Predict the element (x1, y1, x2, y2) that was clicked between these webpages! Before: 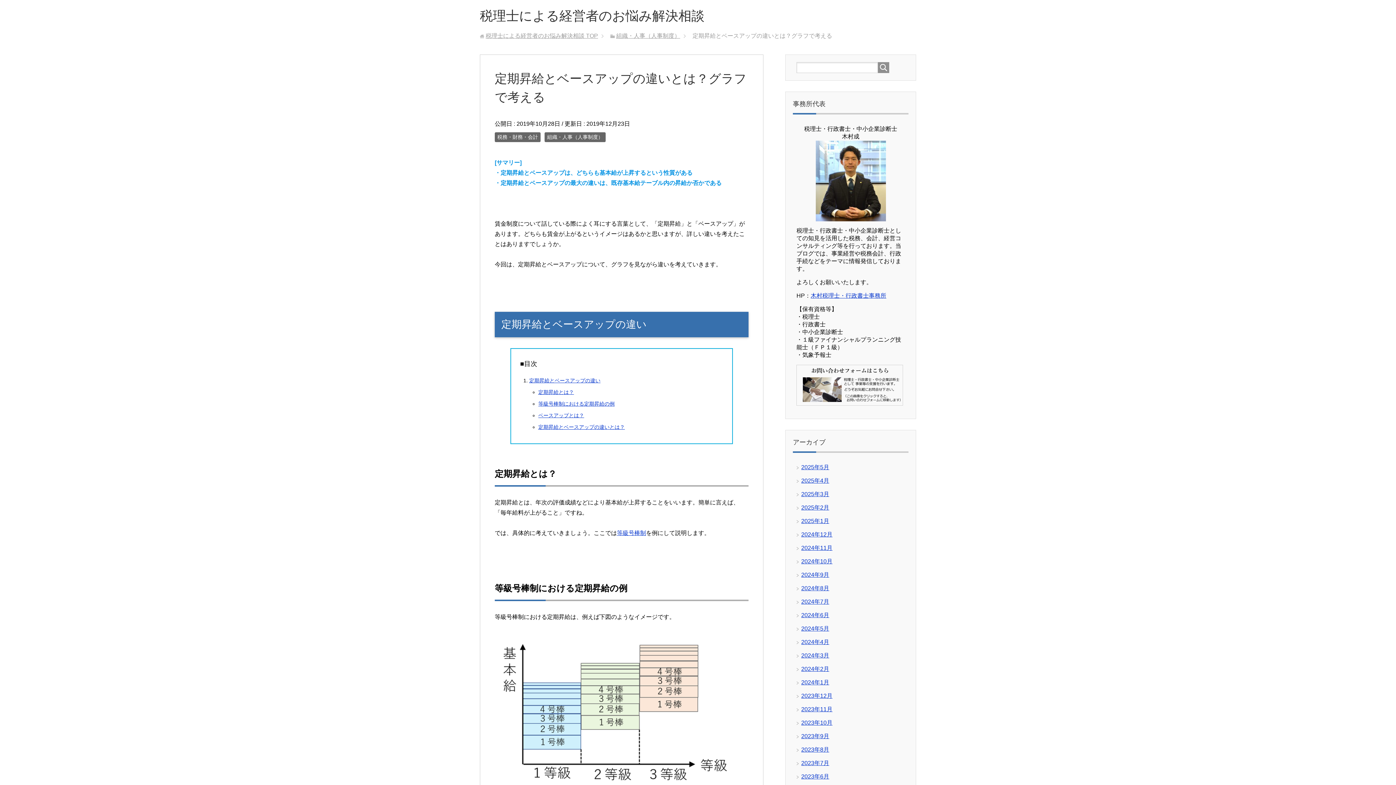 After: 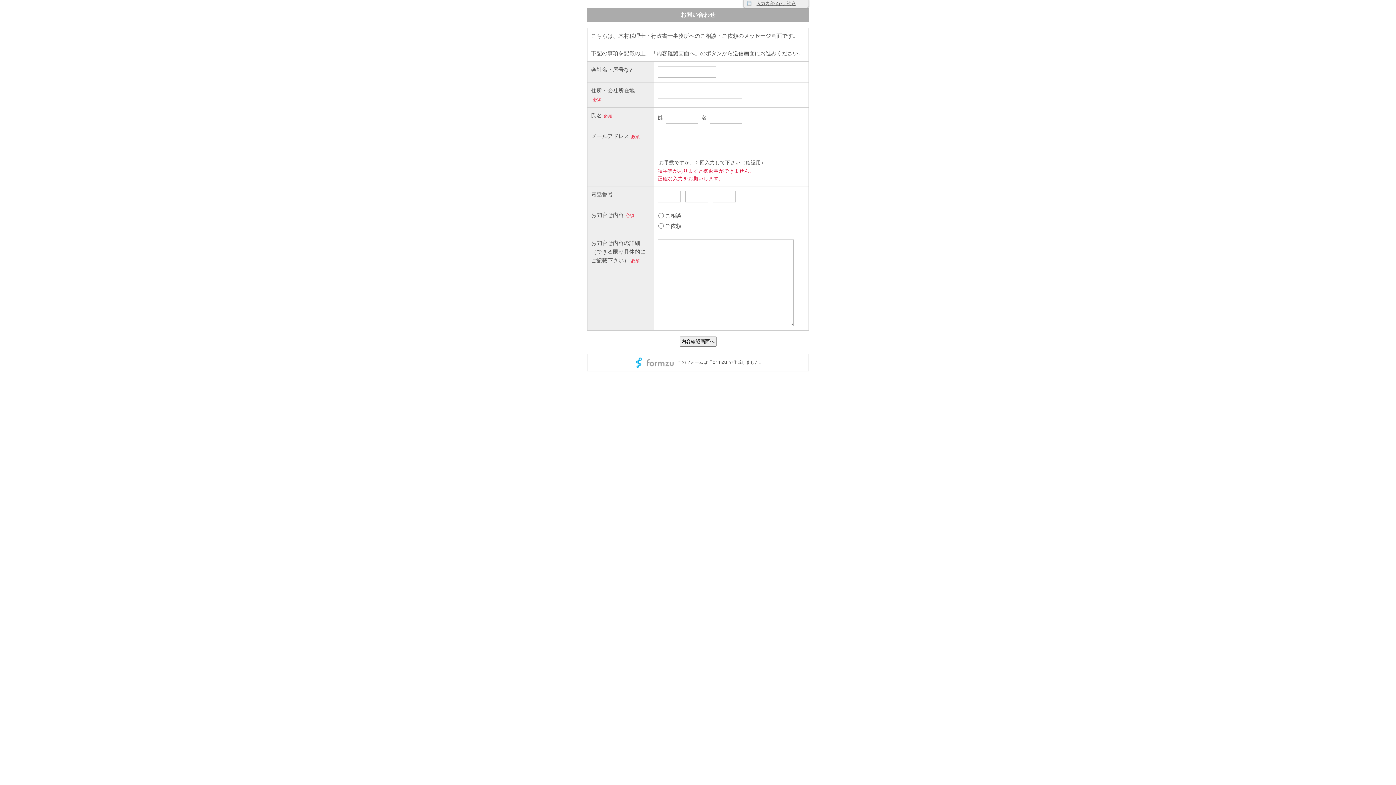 Action: bbox: (796, 365, 905, 405)